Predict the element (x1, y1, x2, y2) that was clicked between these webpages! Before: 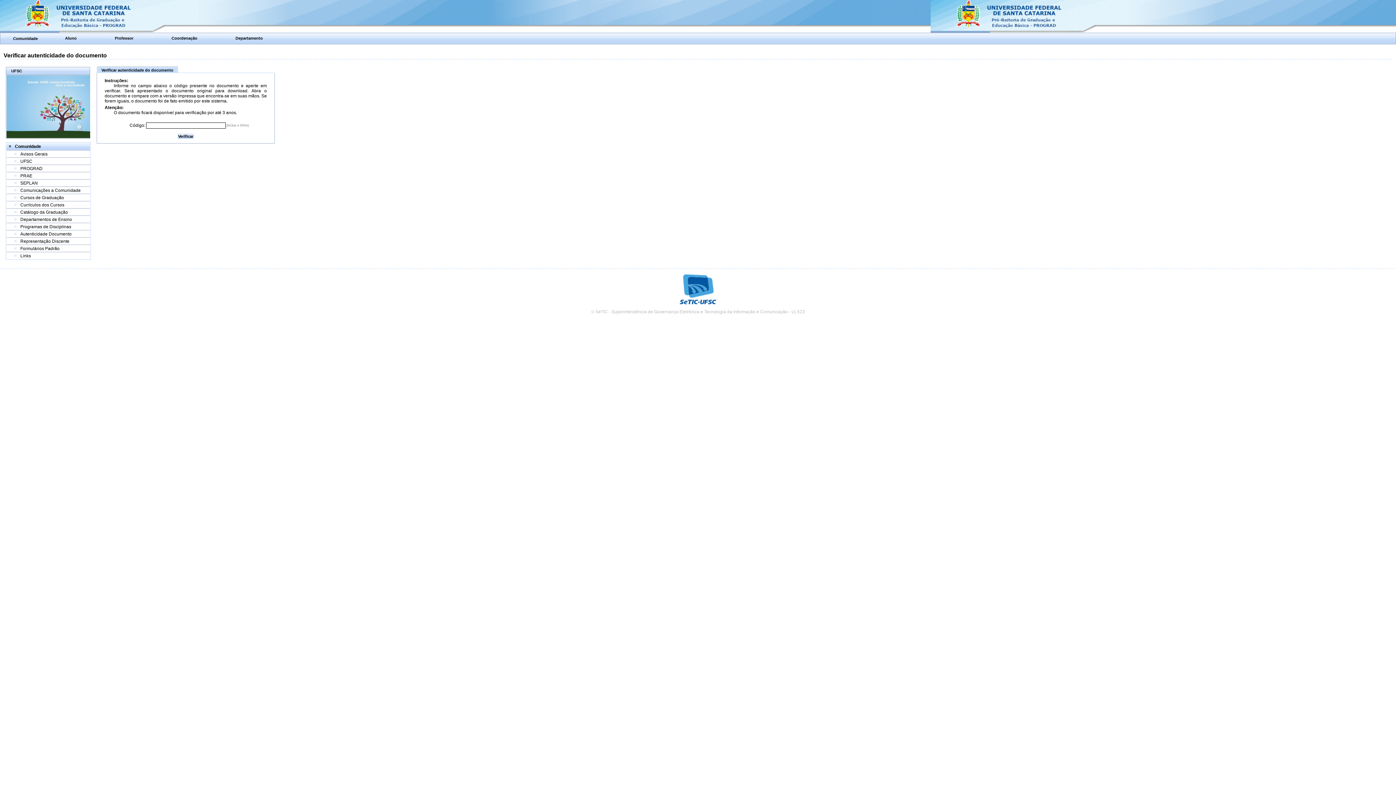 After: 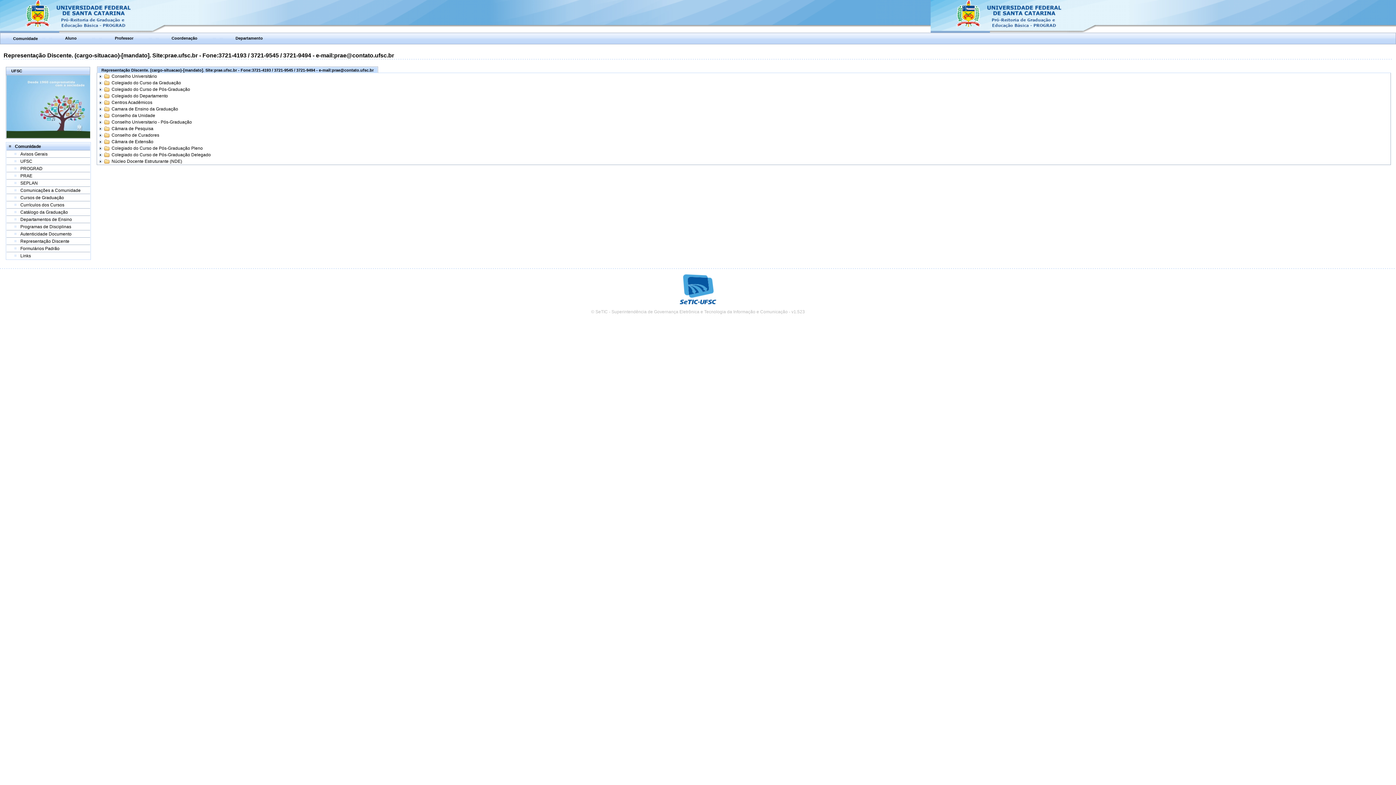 Action: bbox: (20, 238, 69, 244) label: Representação Discente